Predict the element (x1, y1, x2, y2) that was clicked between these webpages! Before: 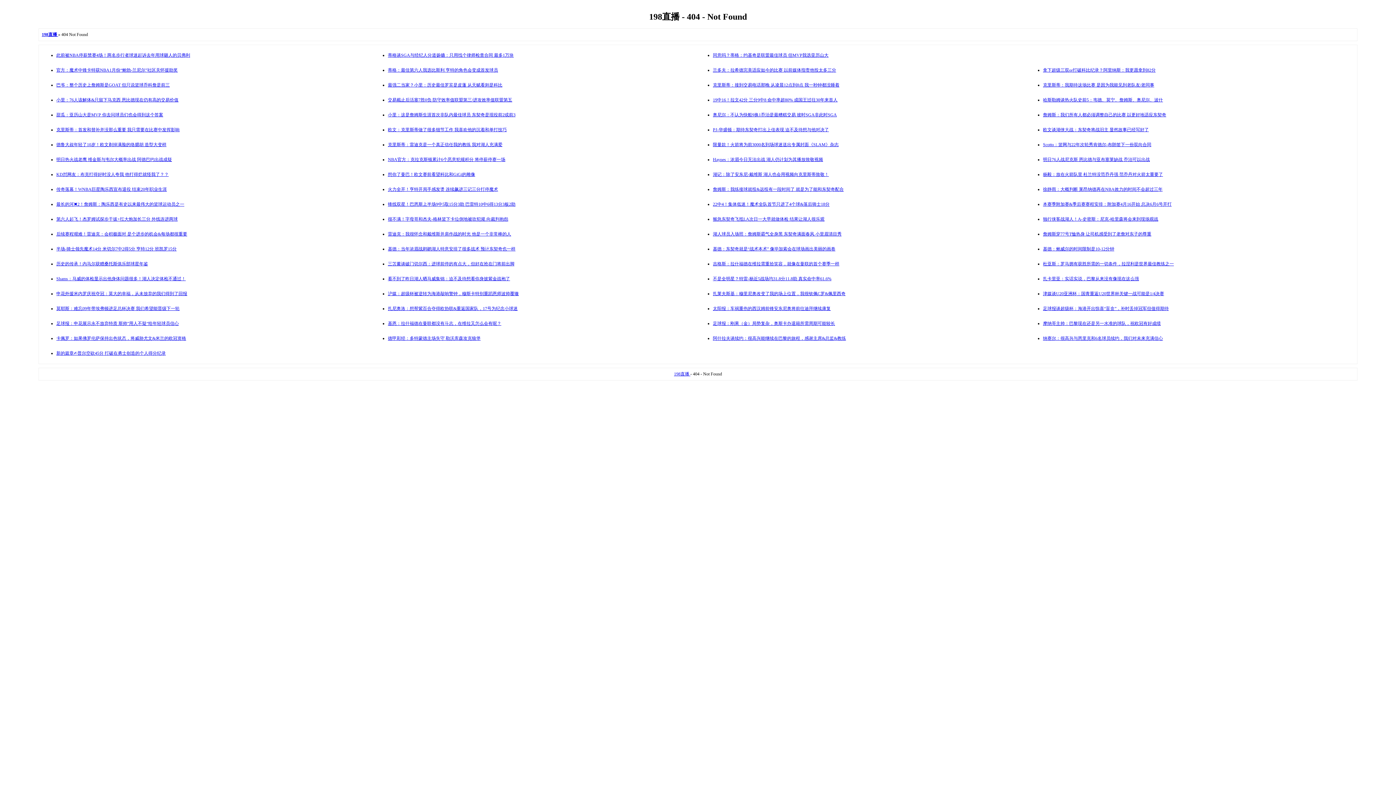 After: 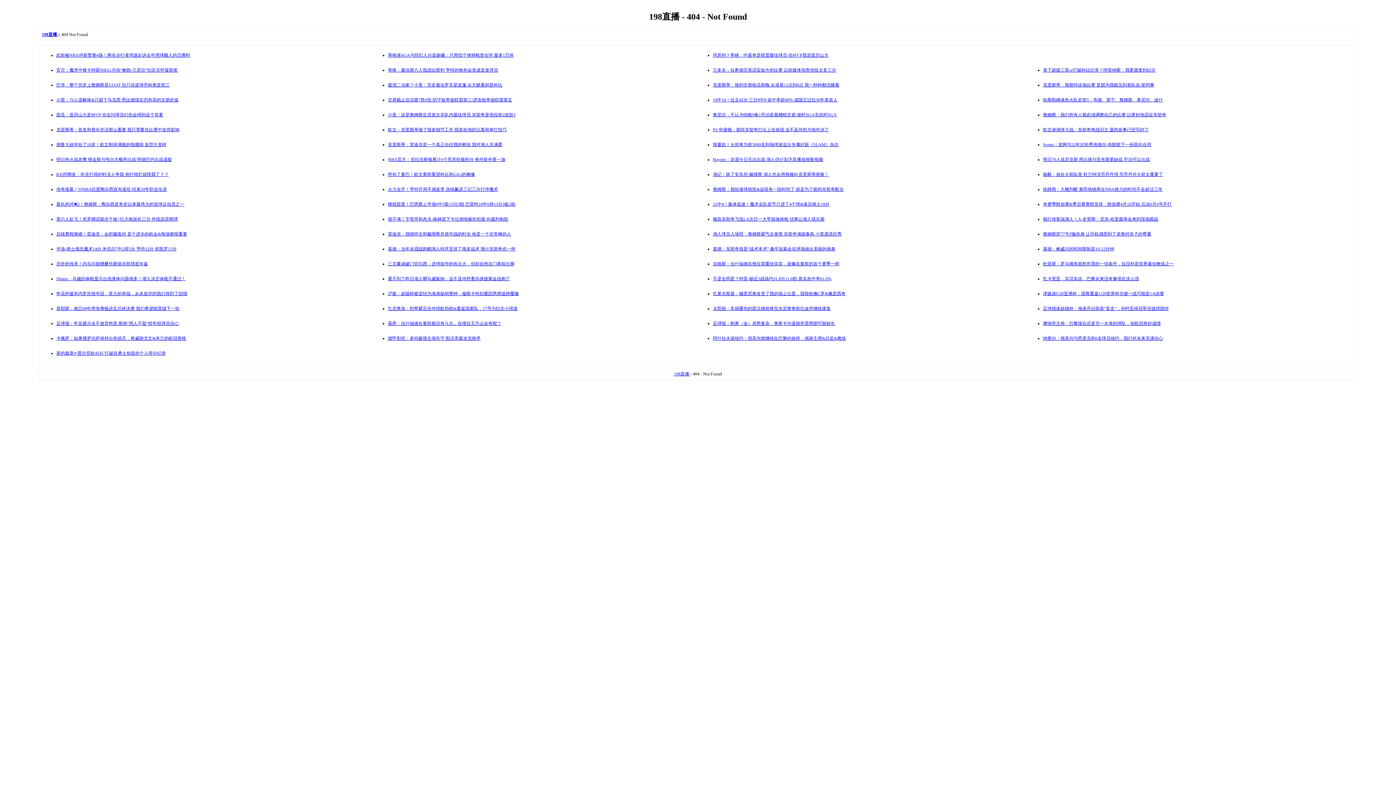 Action: bbox: (56, 201, 184, 206) label: 最长的河✖2！詹姆斯：陶乐西是有史以来最伟大的篮球运动员之一